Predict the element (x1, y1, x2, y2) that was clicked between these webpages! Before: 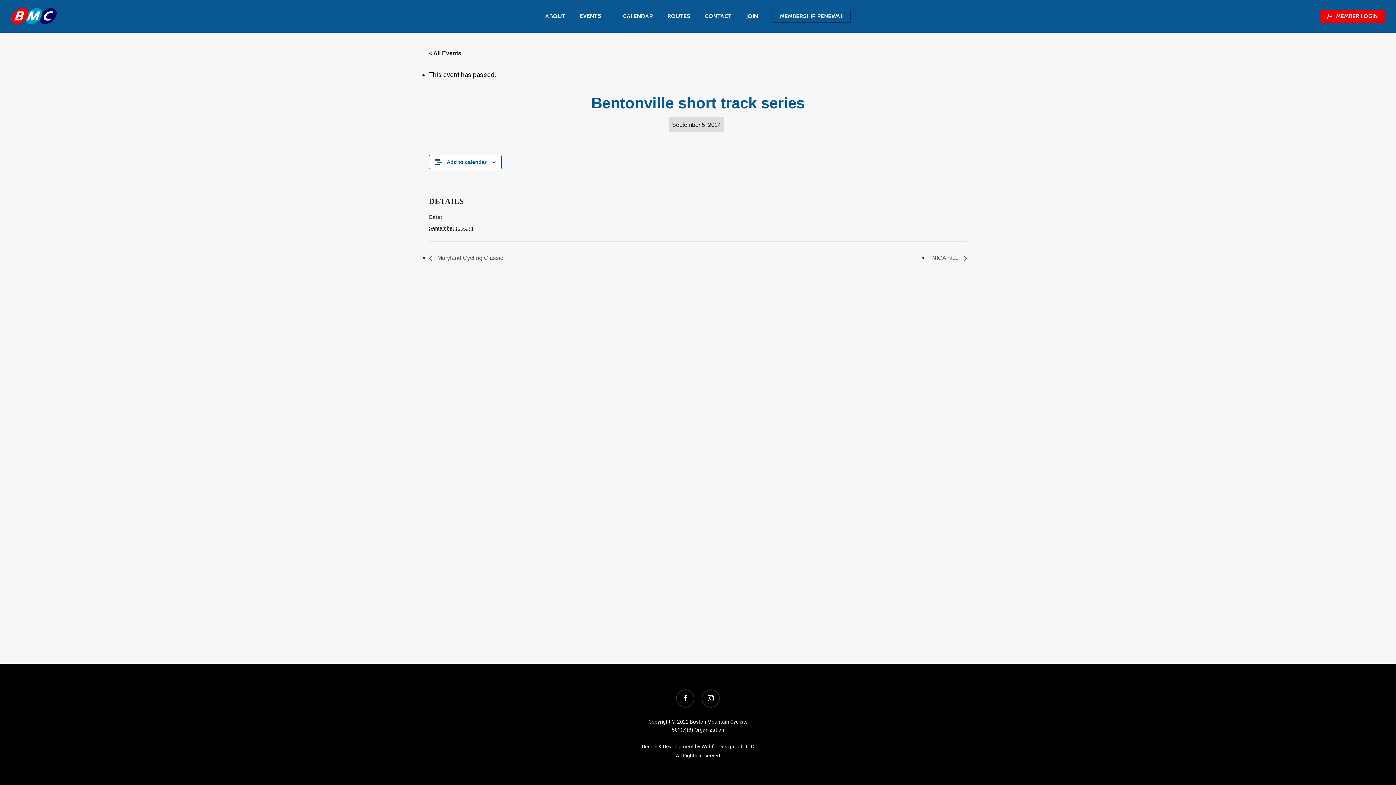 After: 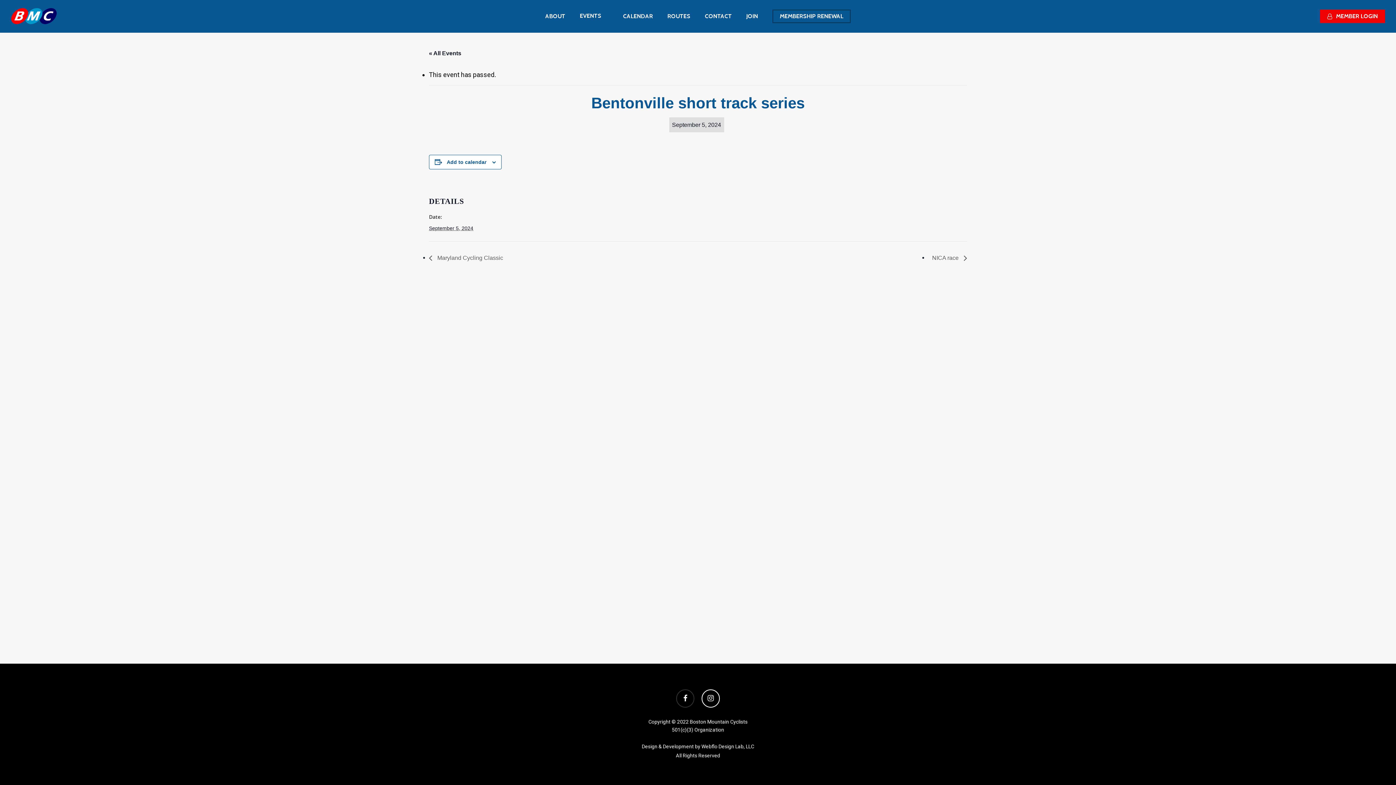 Action: bbox: (701, 689, 720, 708) label: instagram